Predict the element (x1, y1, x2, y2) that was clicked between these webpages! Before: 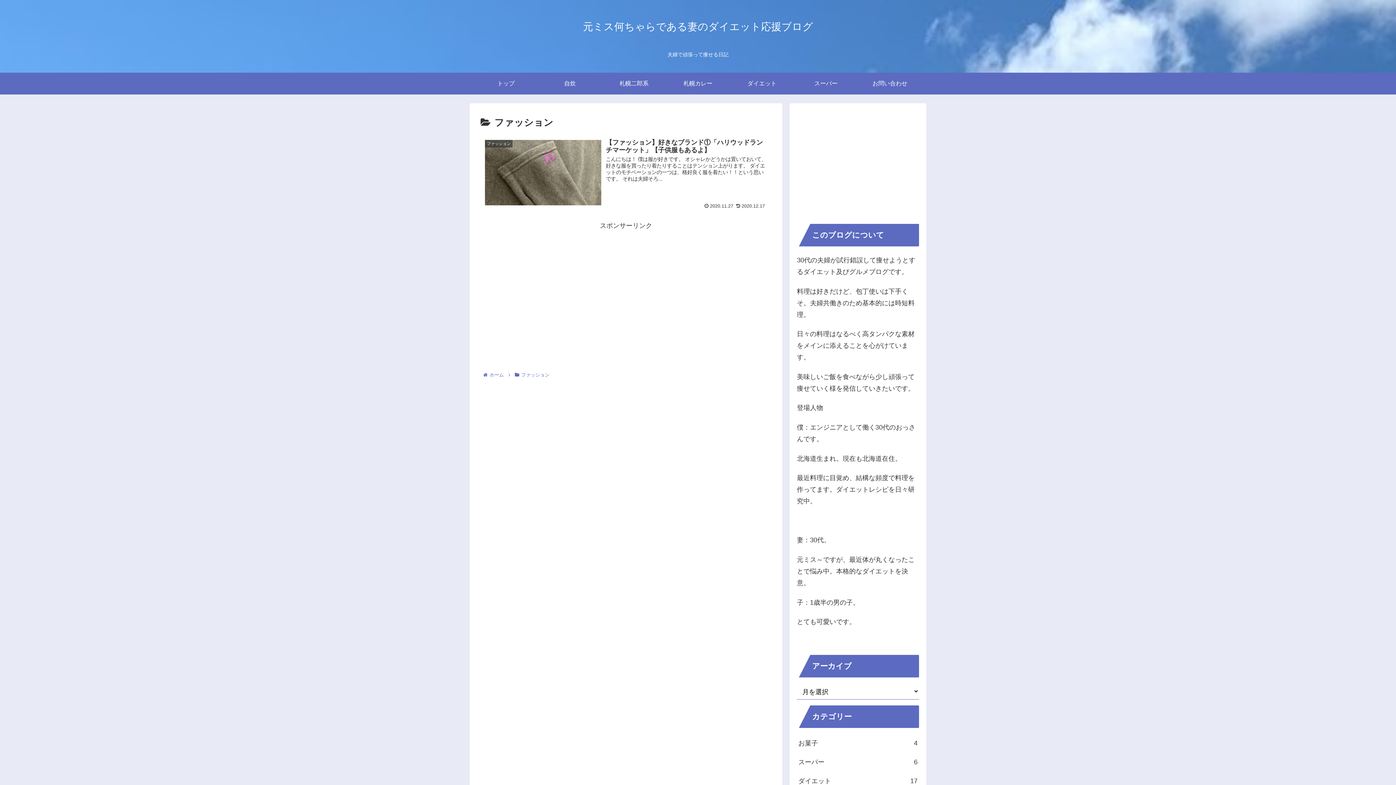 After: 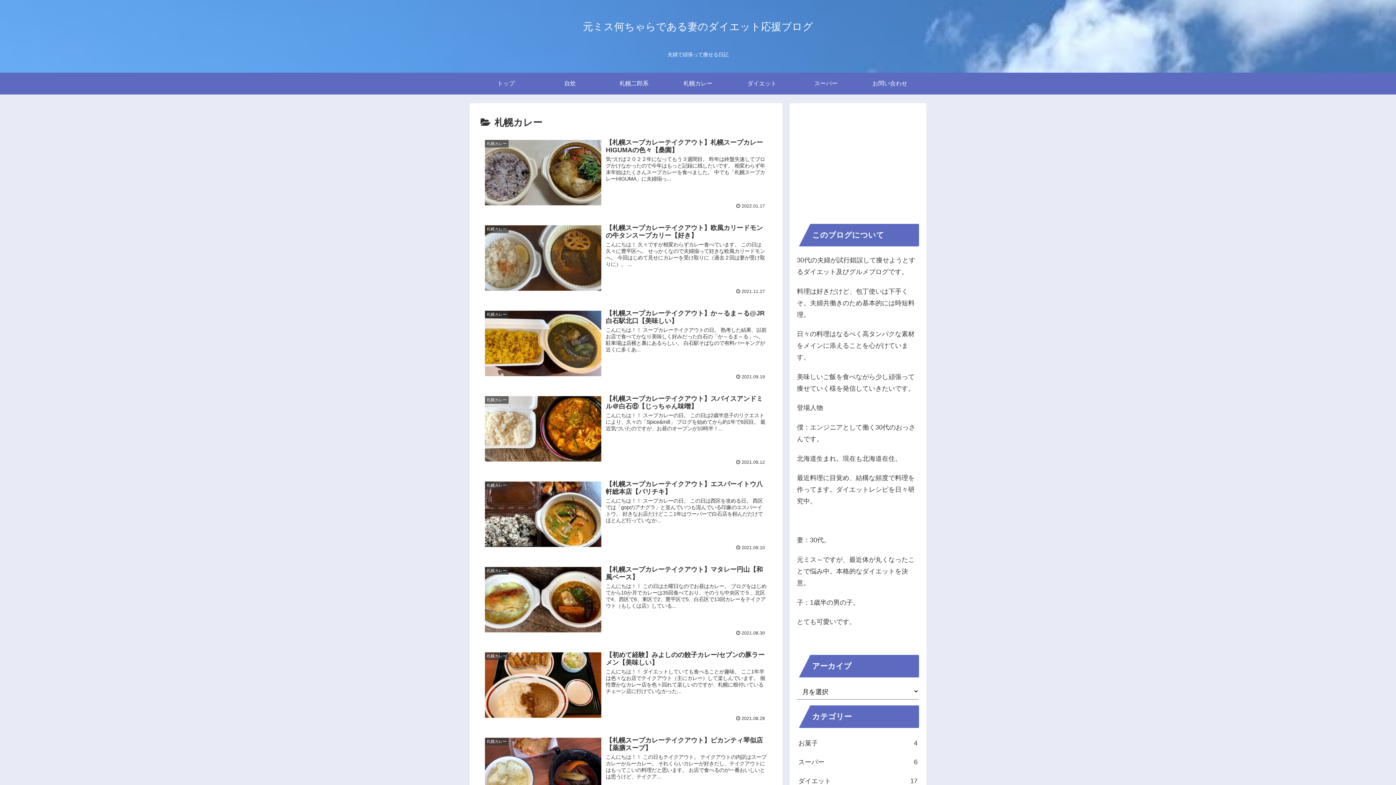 Action: label: 札幌カレー bbox: (666, 72, 730, 94)